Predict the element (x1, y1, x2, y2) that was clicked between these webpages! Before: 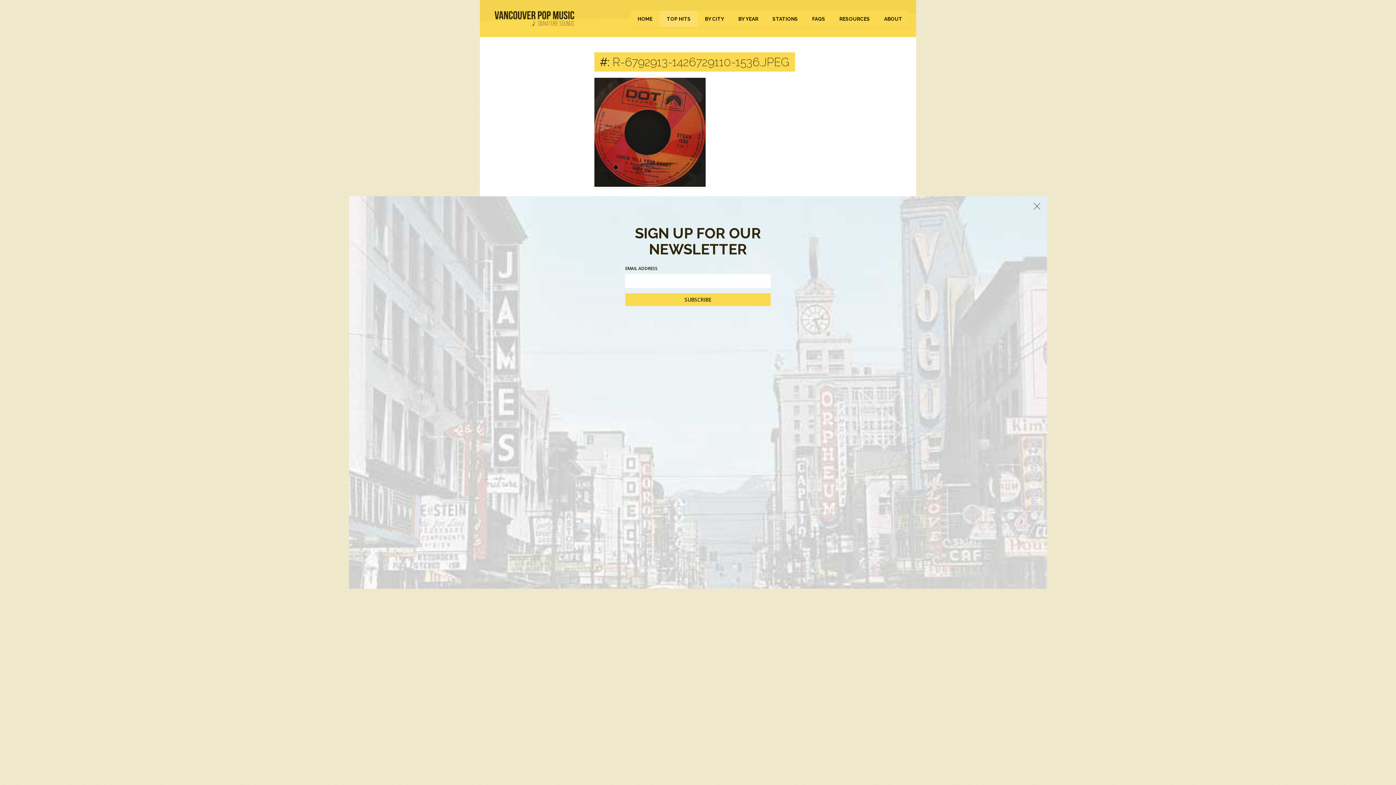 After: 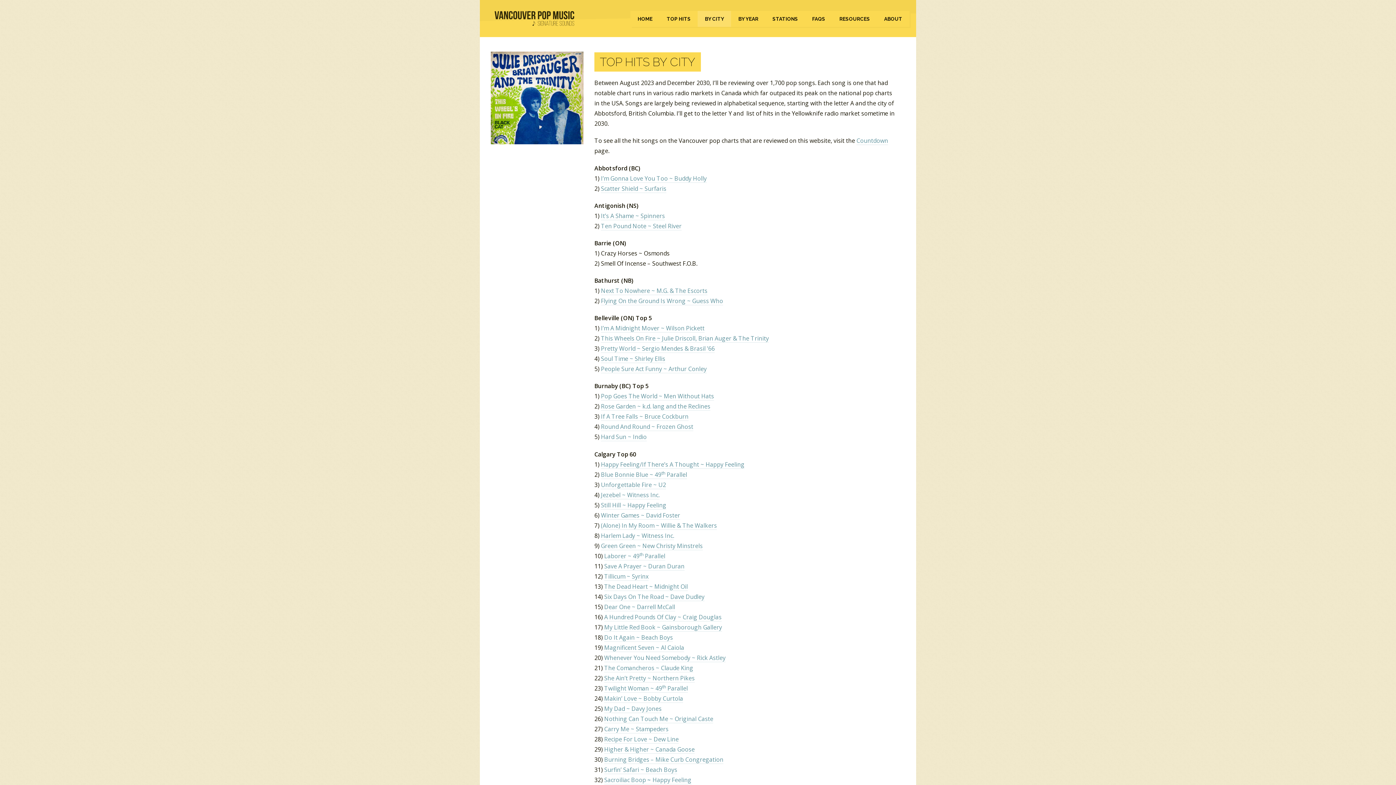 Action: bbox: (697, 10, 731, 26) label: BY CITY